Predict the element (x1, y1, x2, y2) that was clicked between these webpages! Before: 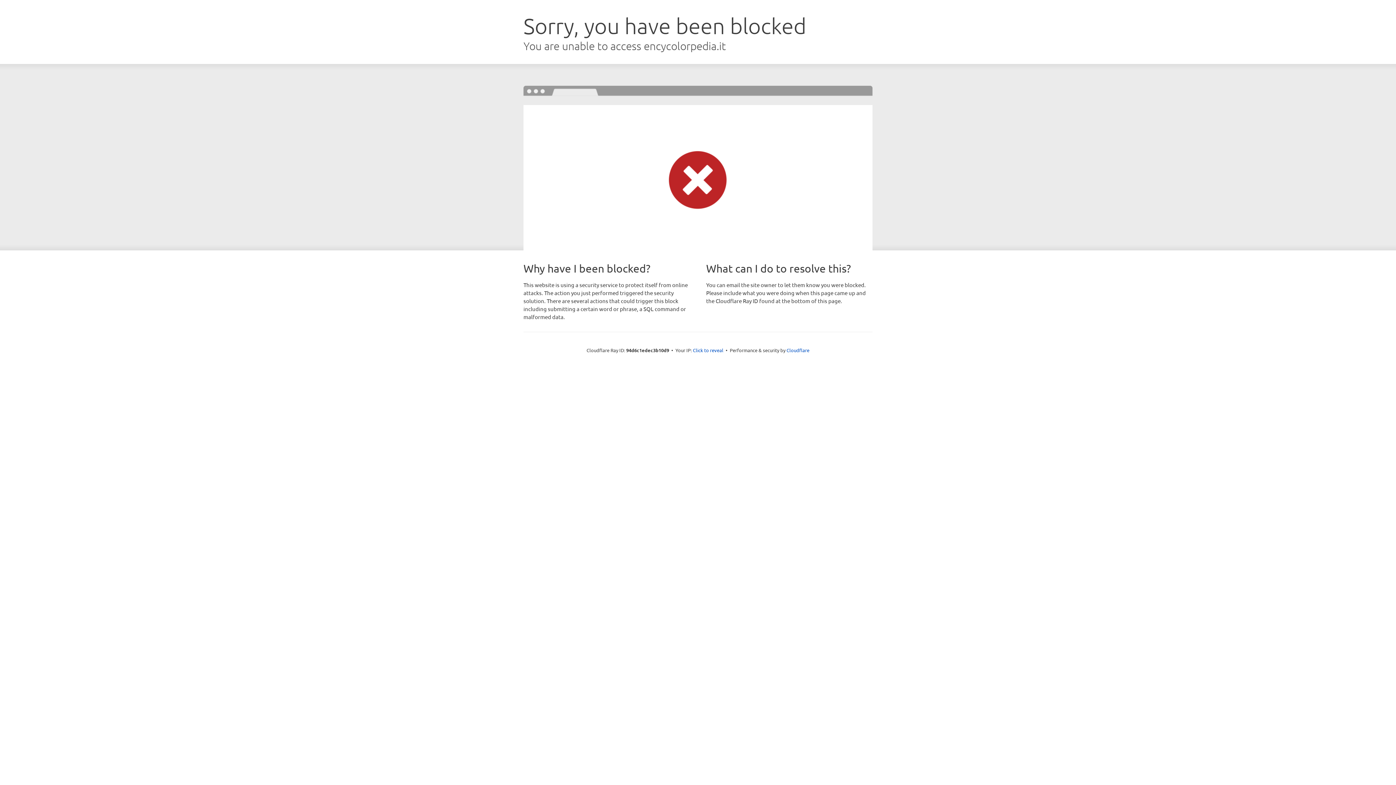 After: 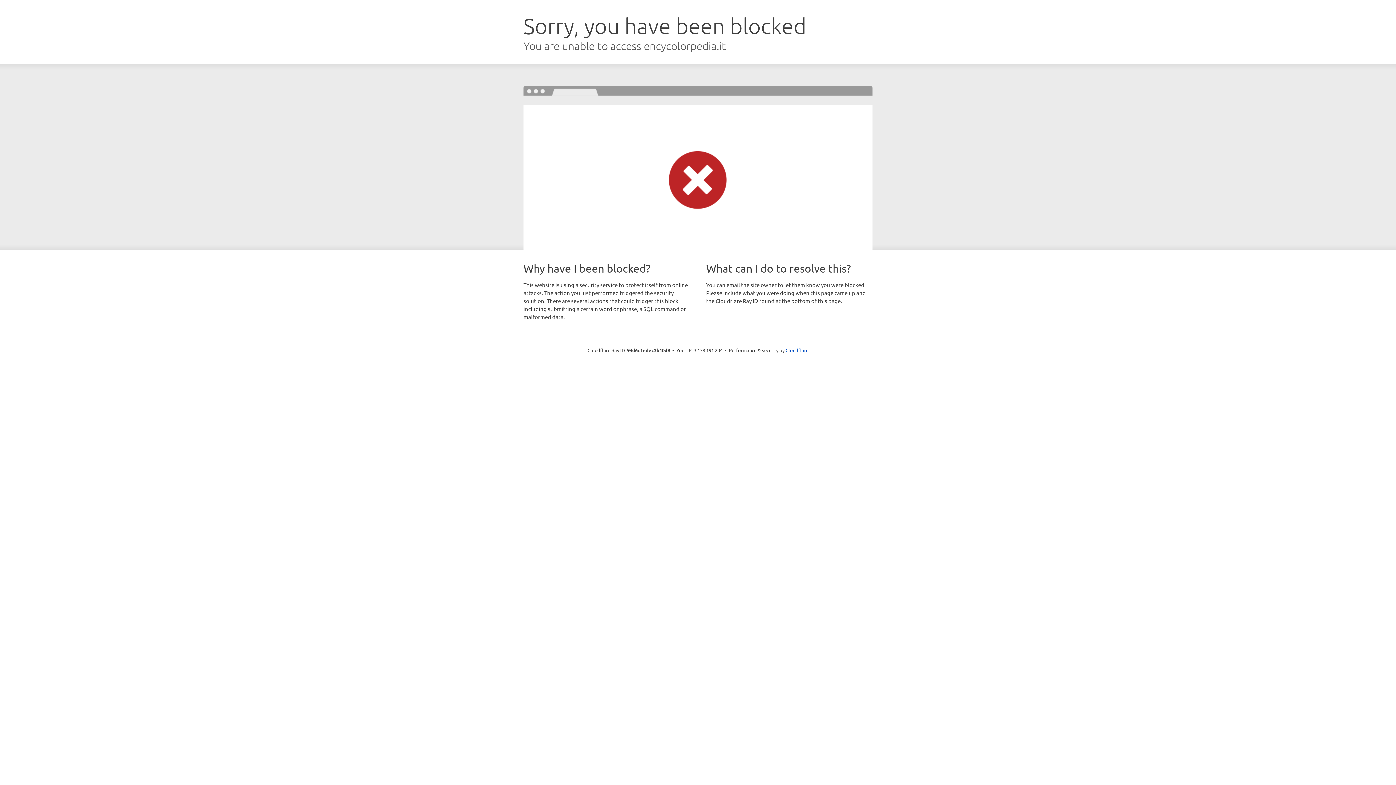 Action: bbox: (693, 346, 723, 353) label: Click to reveal